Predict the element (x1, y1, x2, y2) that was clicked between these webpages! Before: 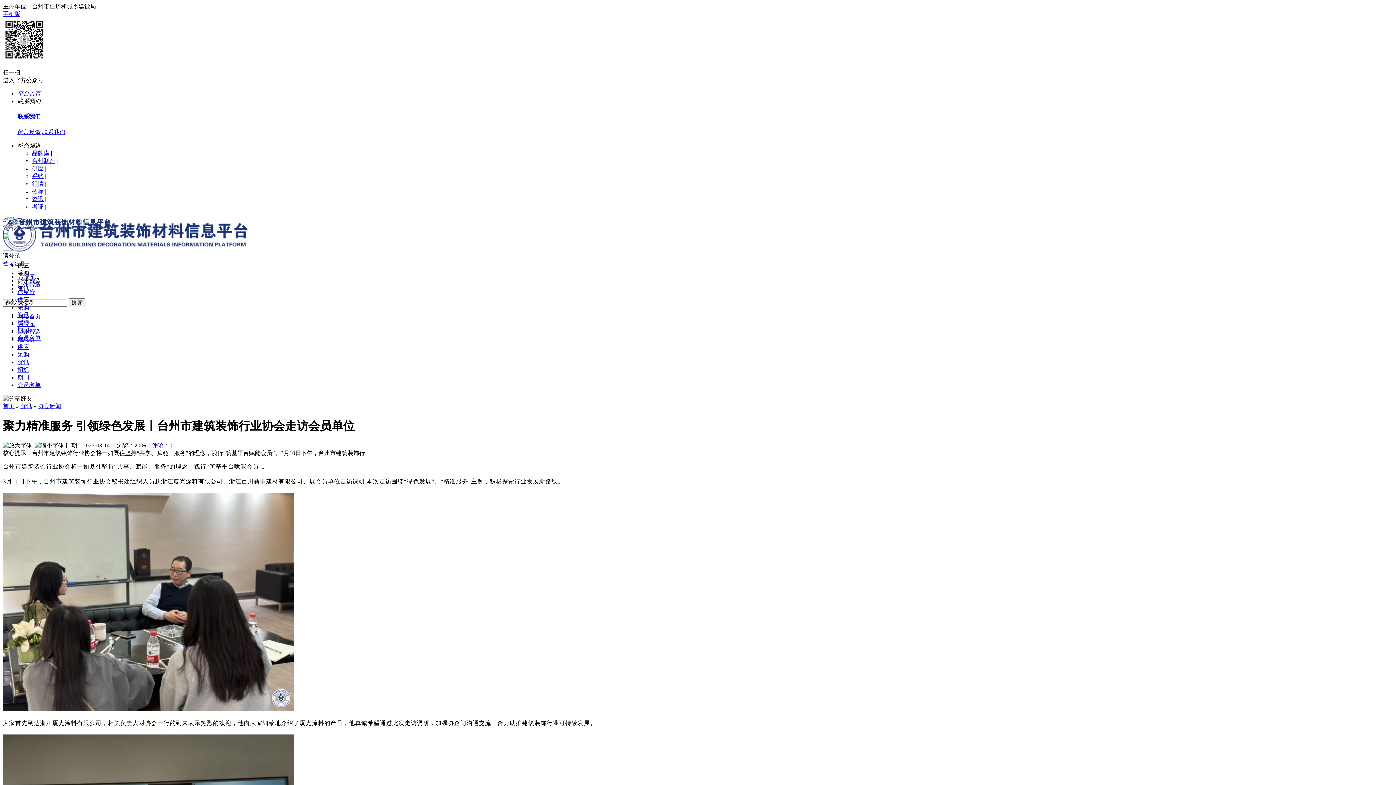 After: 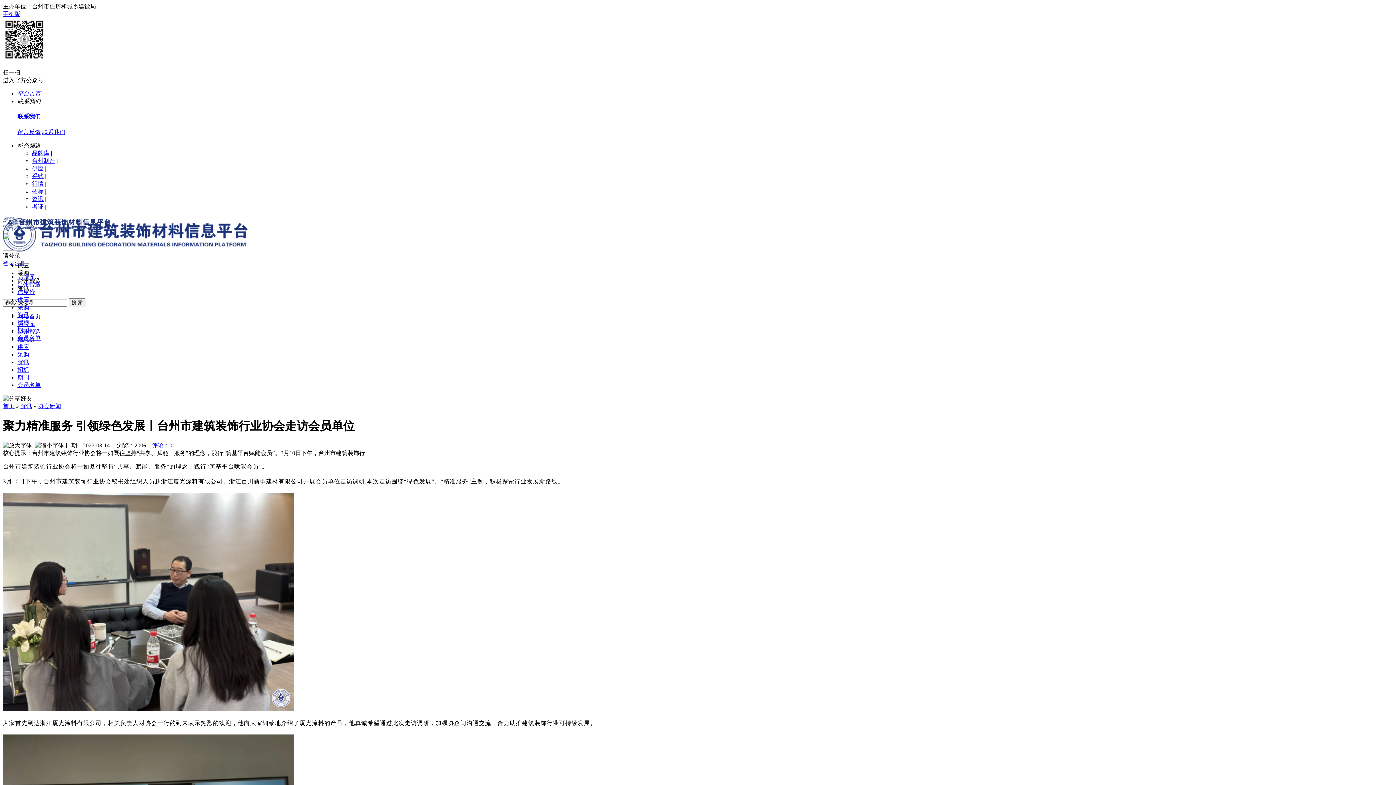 Action: bbox: (2, 260, 14, 266) label: 登录